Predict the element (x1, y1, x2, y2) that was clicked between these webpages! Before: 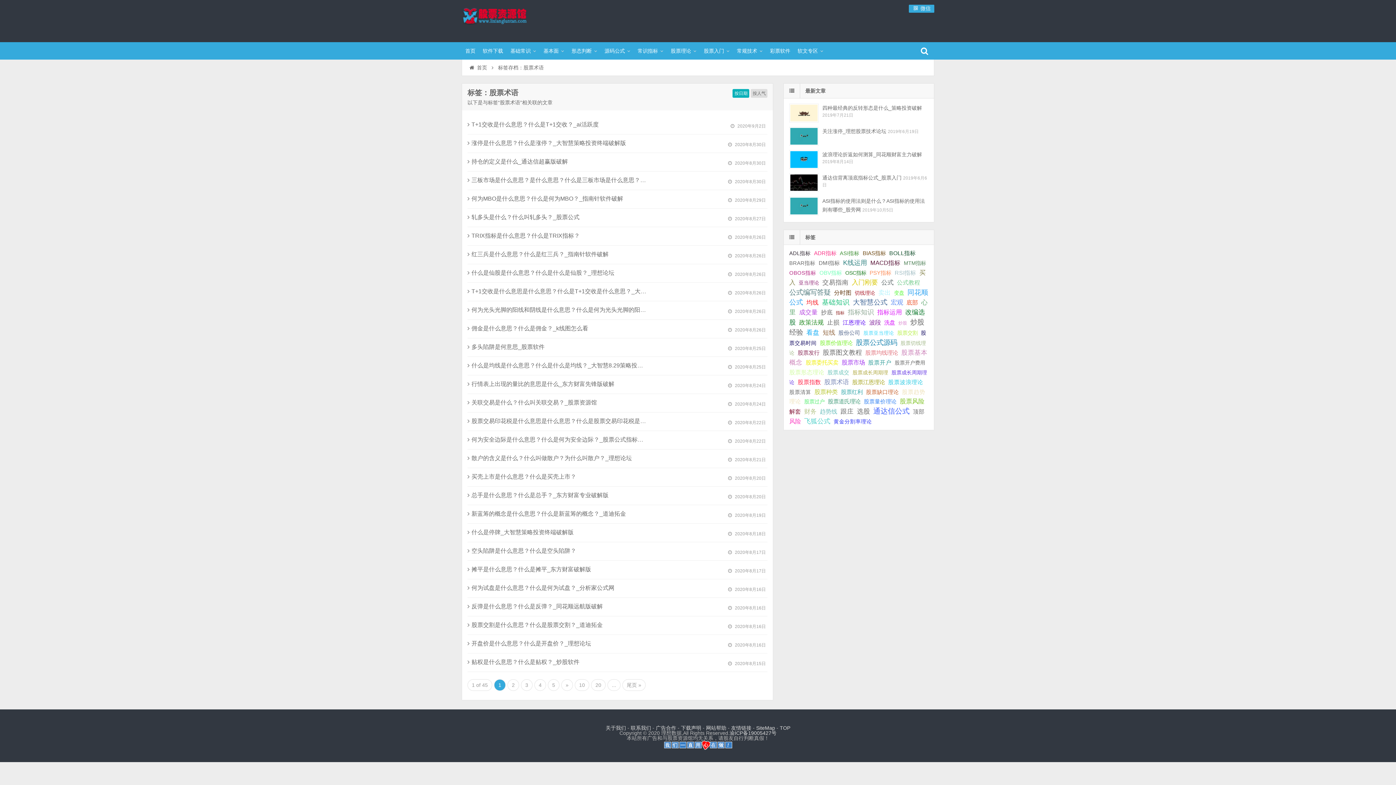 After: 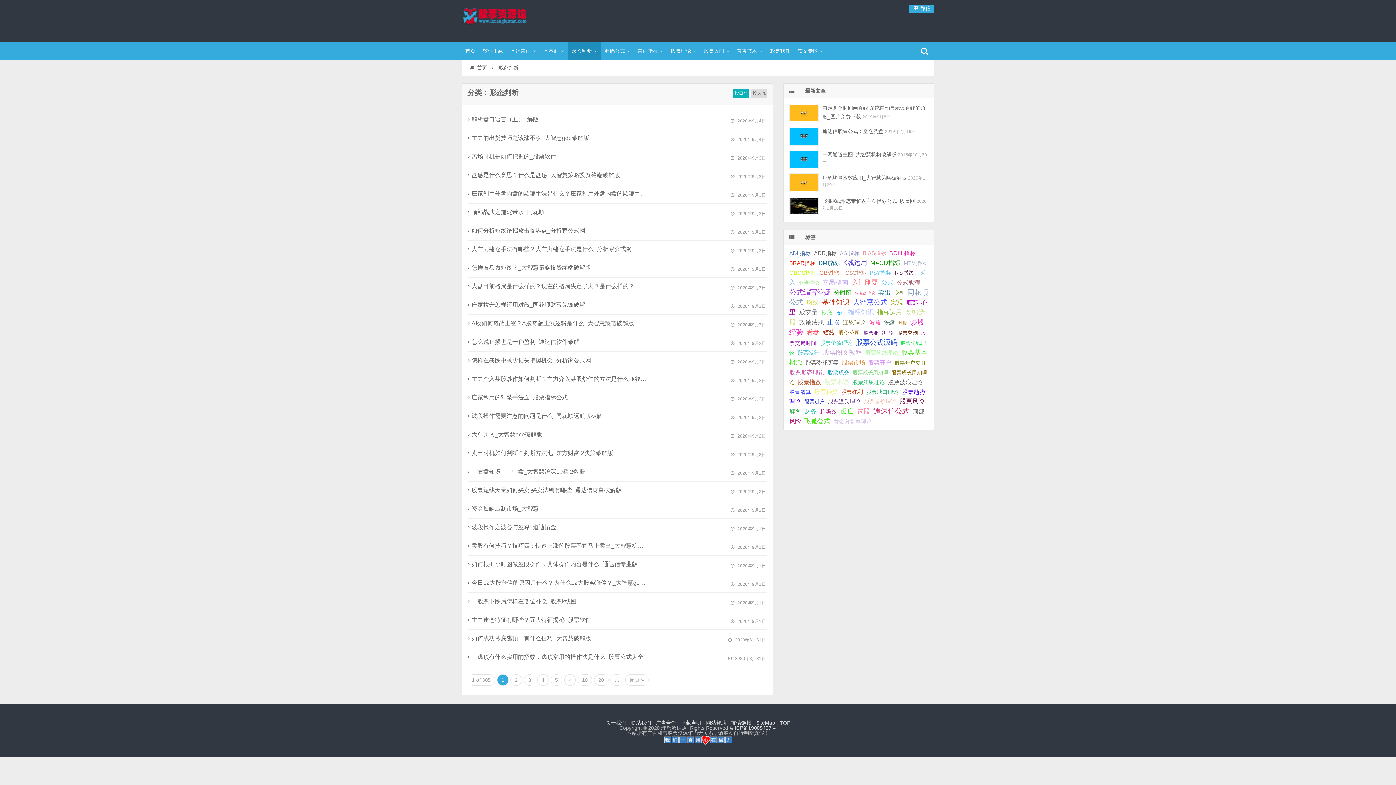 Action: label: 形态判断 bbox: (568, 42, 601, 59)